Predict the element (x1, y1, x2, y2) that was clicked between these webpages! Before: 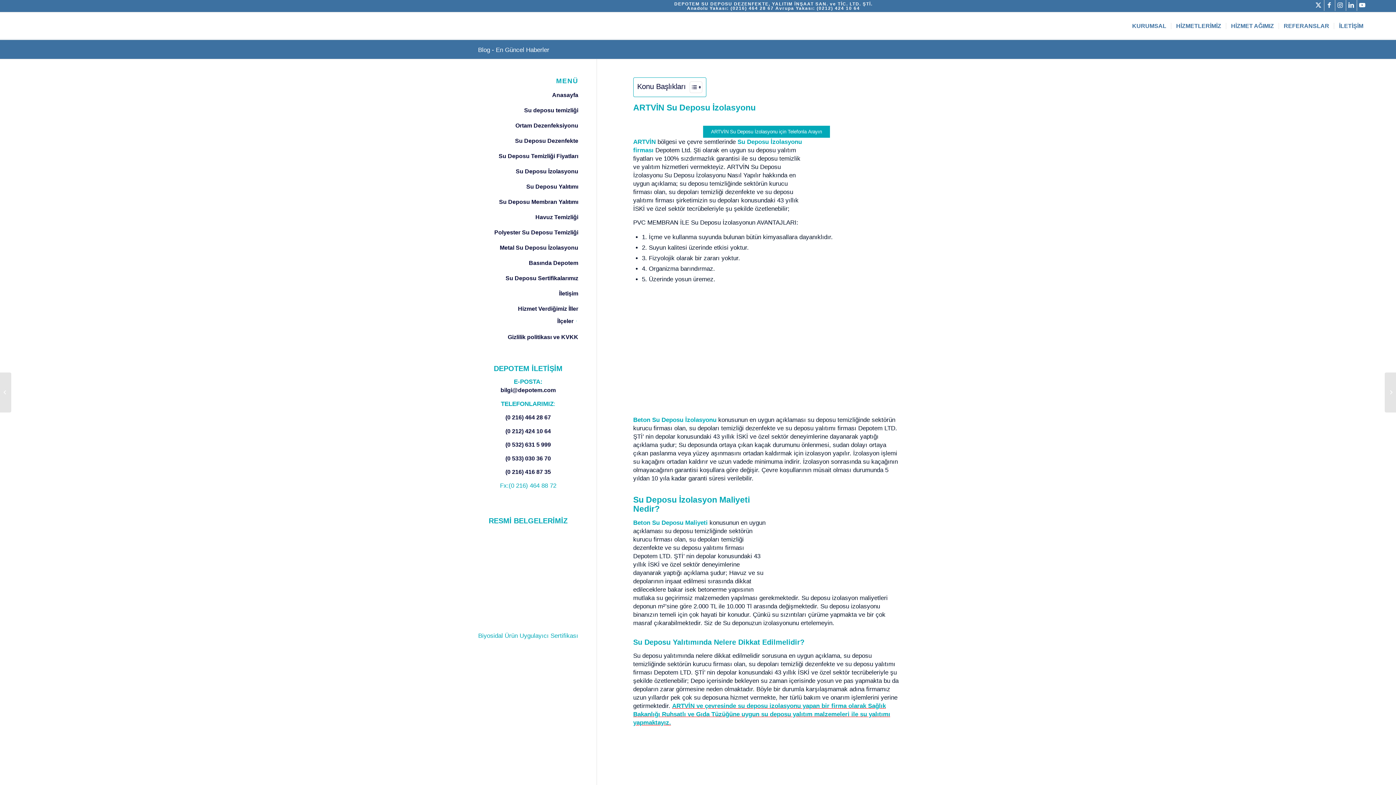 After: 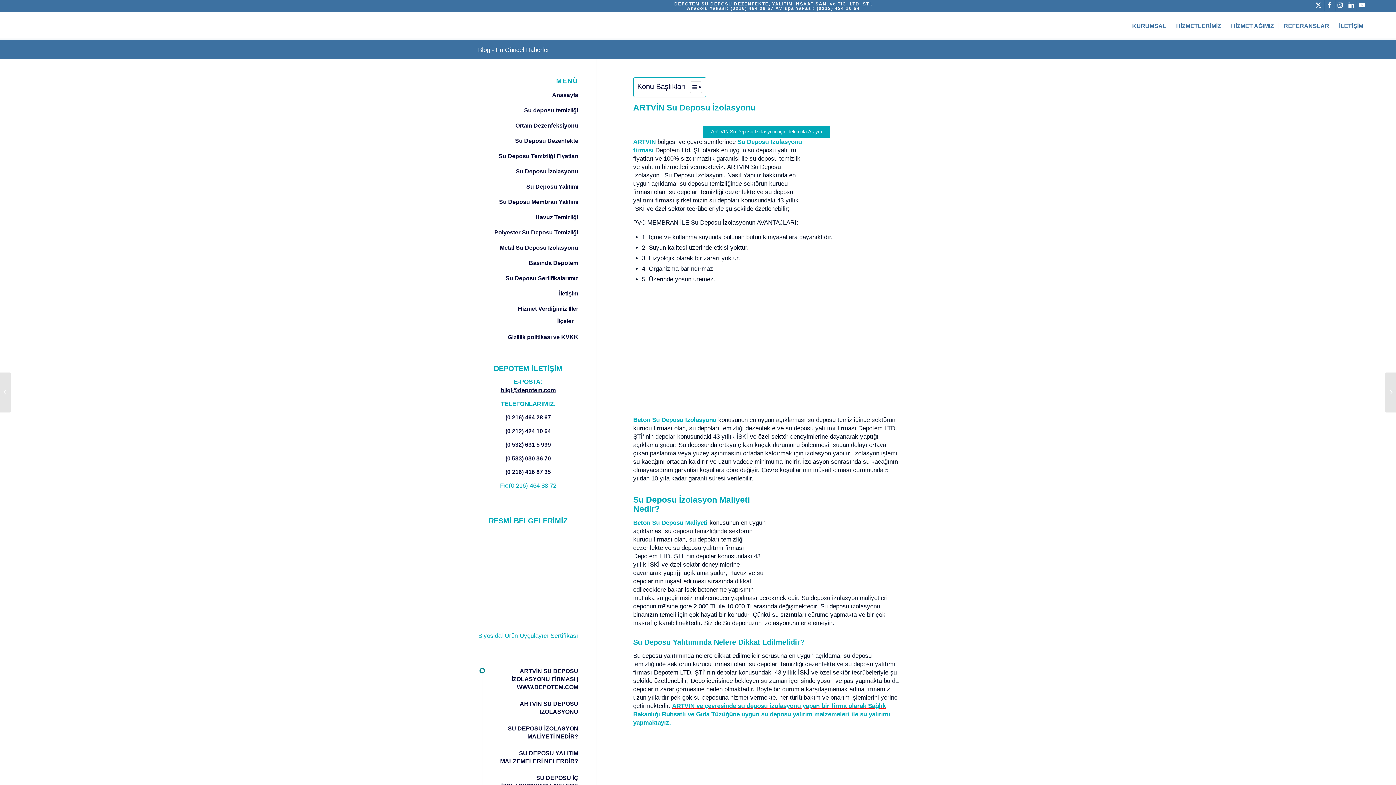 Action: bbox: (500, 387, 555, 393) label: bilgi@depotem.com